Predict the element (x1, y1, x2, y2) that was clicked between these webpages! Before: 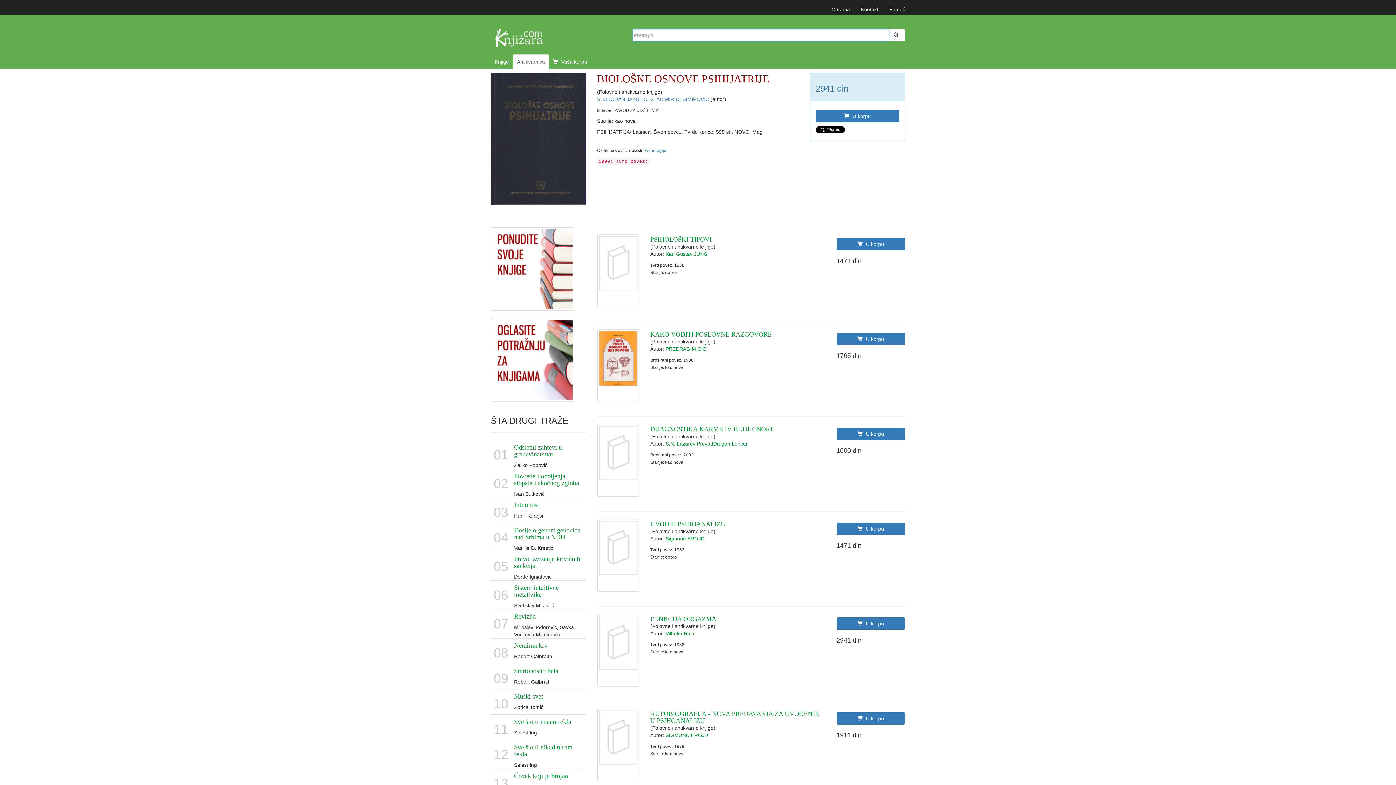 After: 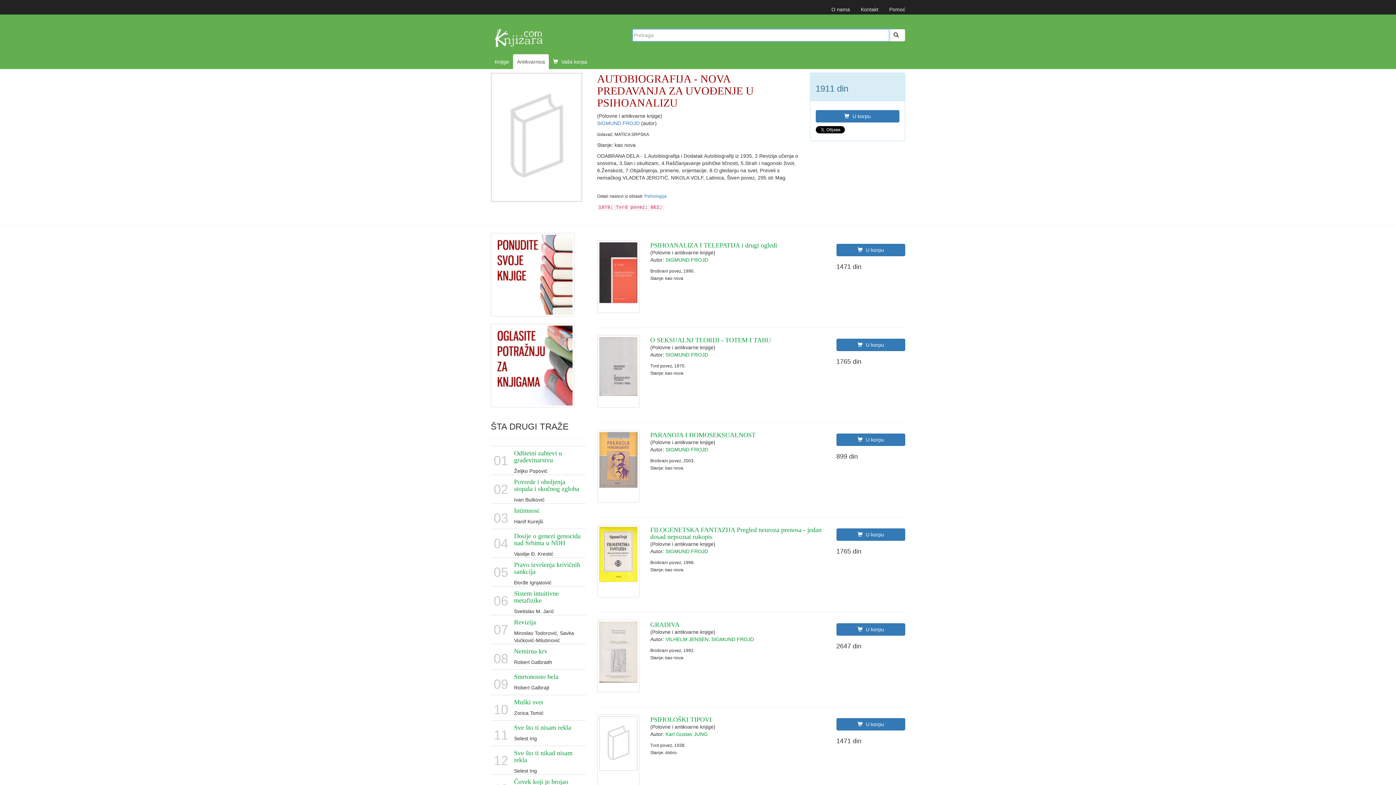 Action: bbox: (599, 710, 637, 765)